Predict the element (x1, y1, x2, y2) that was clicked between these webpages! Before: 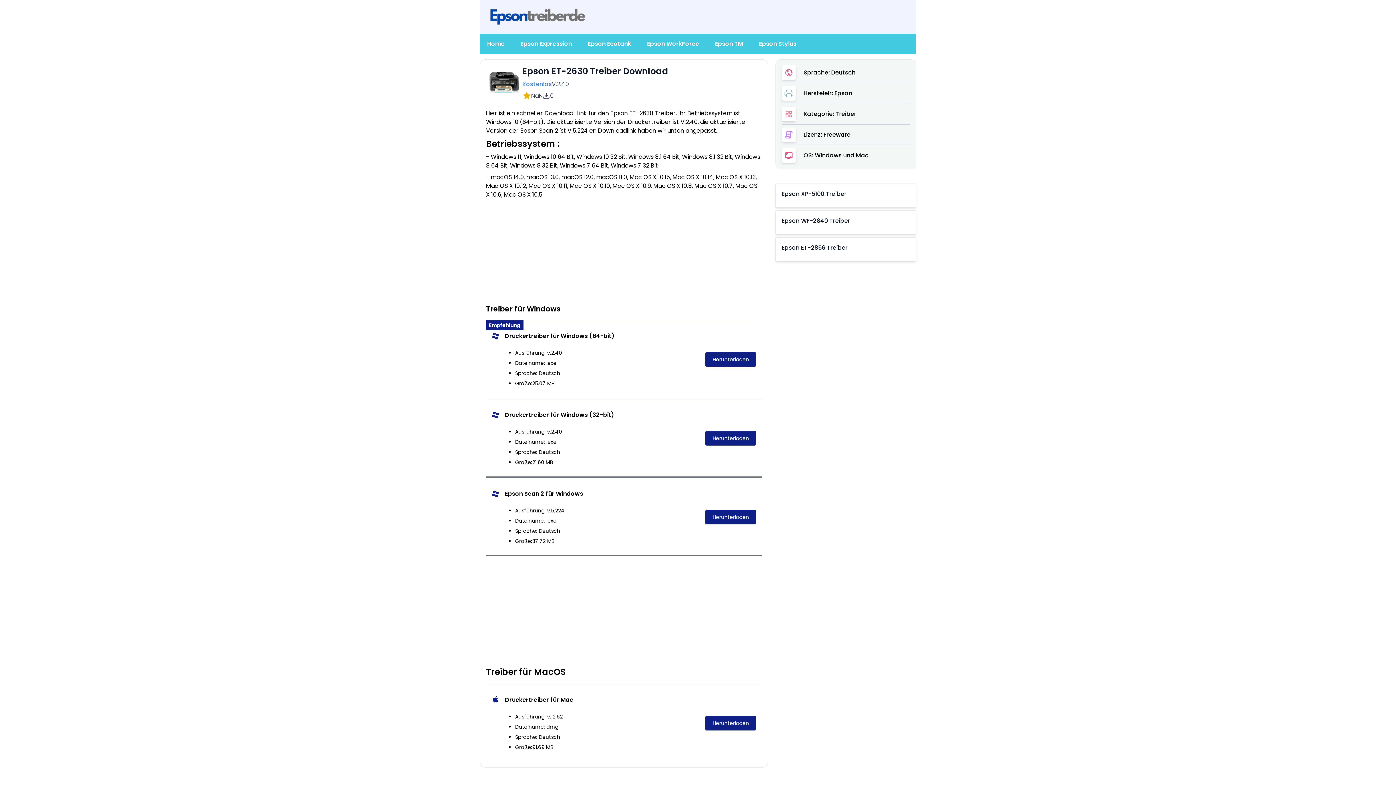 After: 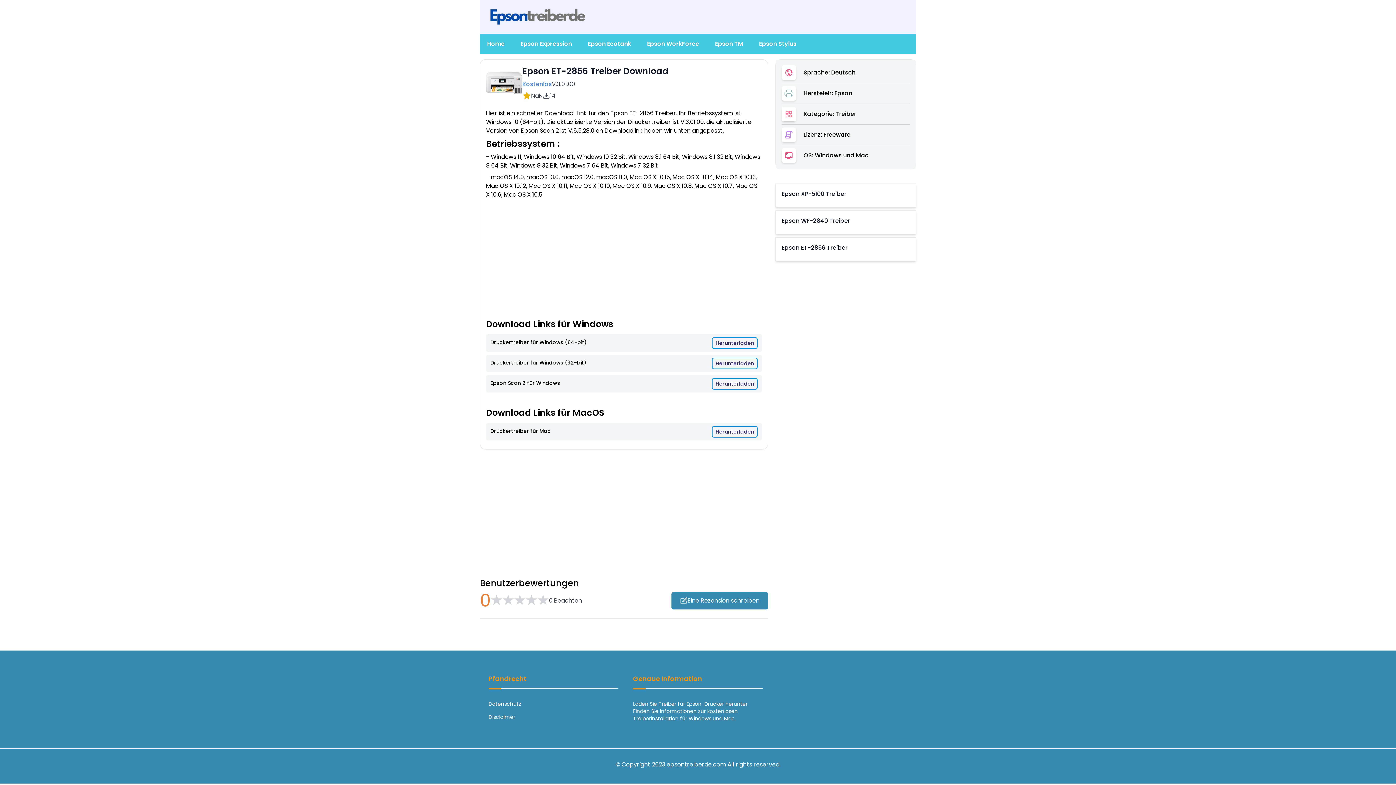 Action: bbox: (781, 243, 847, 252) label: Epson ET-2856 Treiber